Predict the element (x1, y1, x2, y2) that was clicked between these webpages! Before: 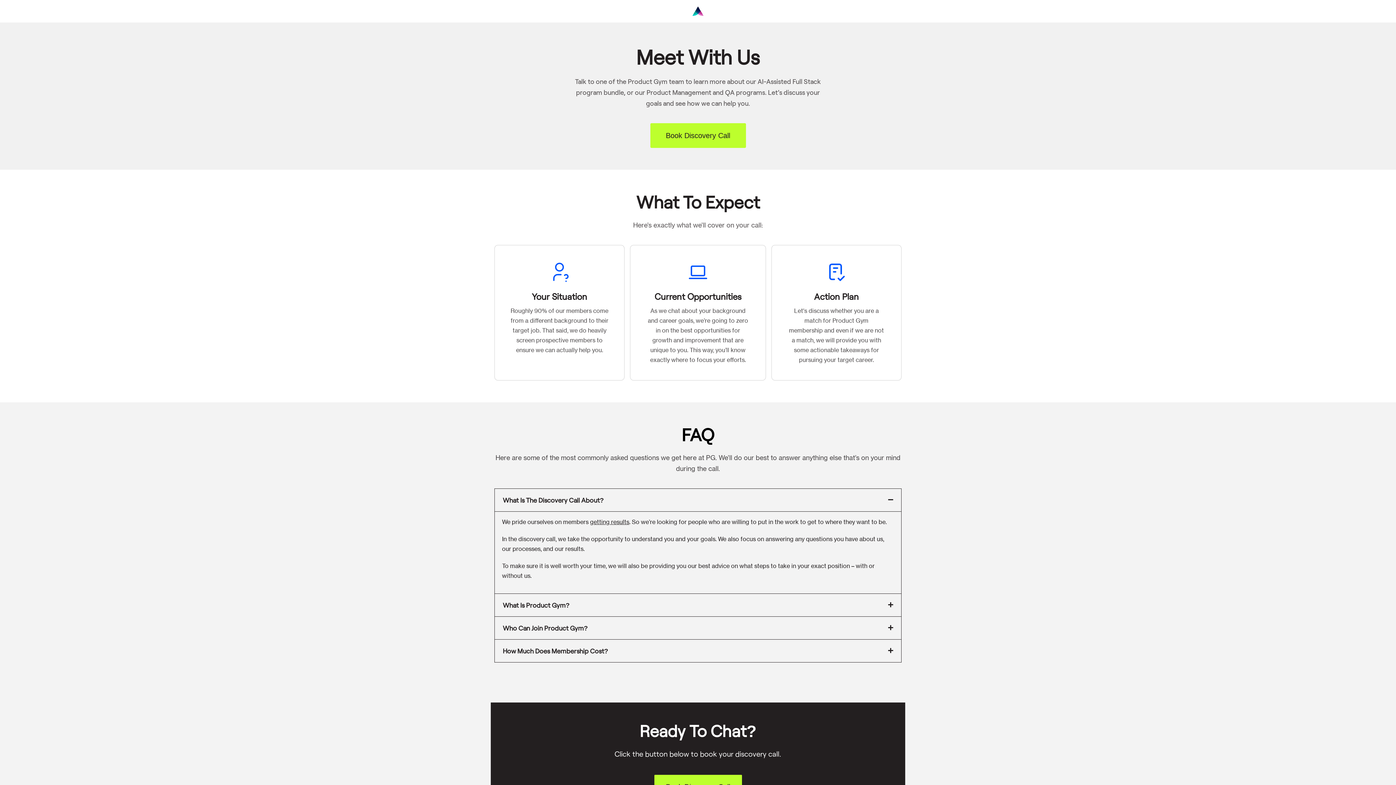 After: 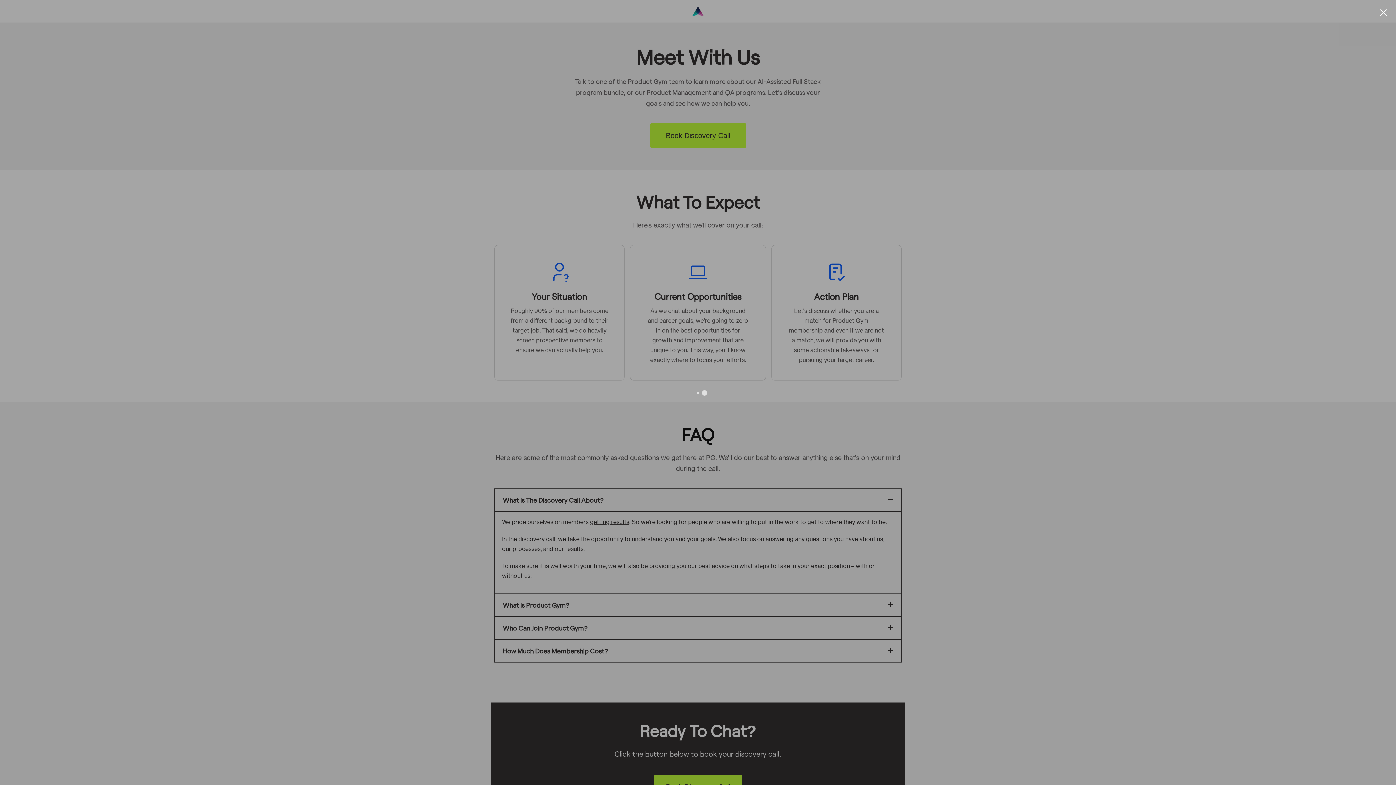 Action: label: Book Discovery Call bbox: (666, 131, 730, 139)